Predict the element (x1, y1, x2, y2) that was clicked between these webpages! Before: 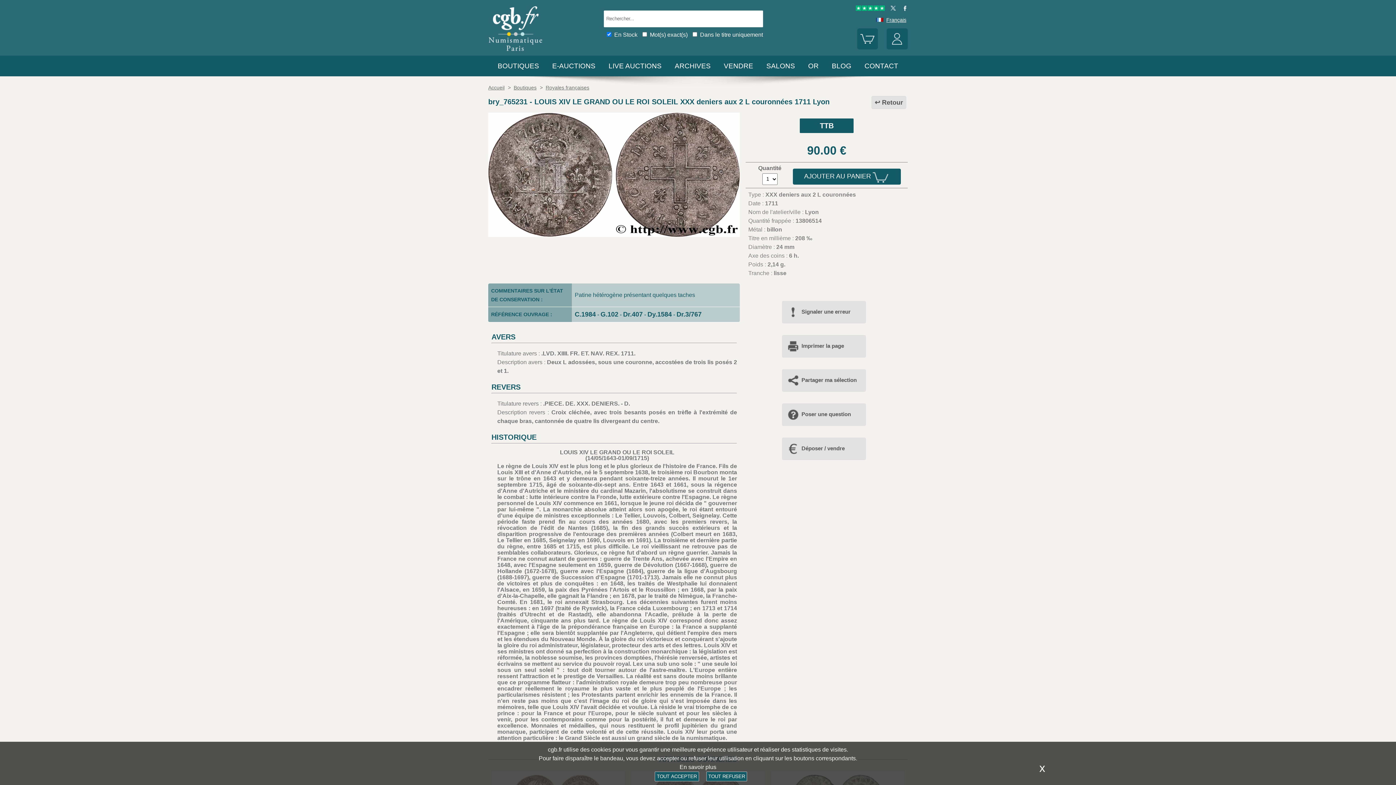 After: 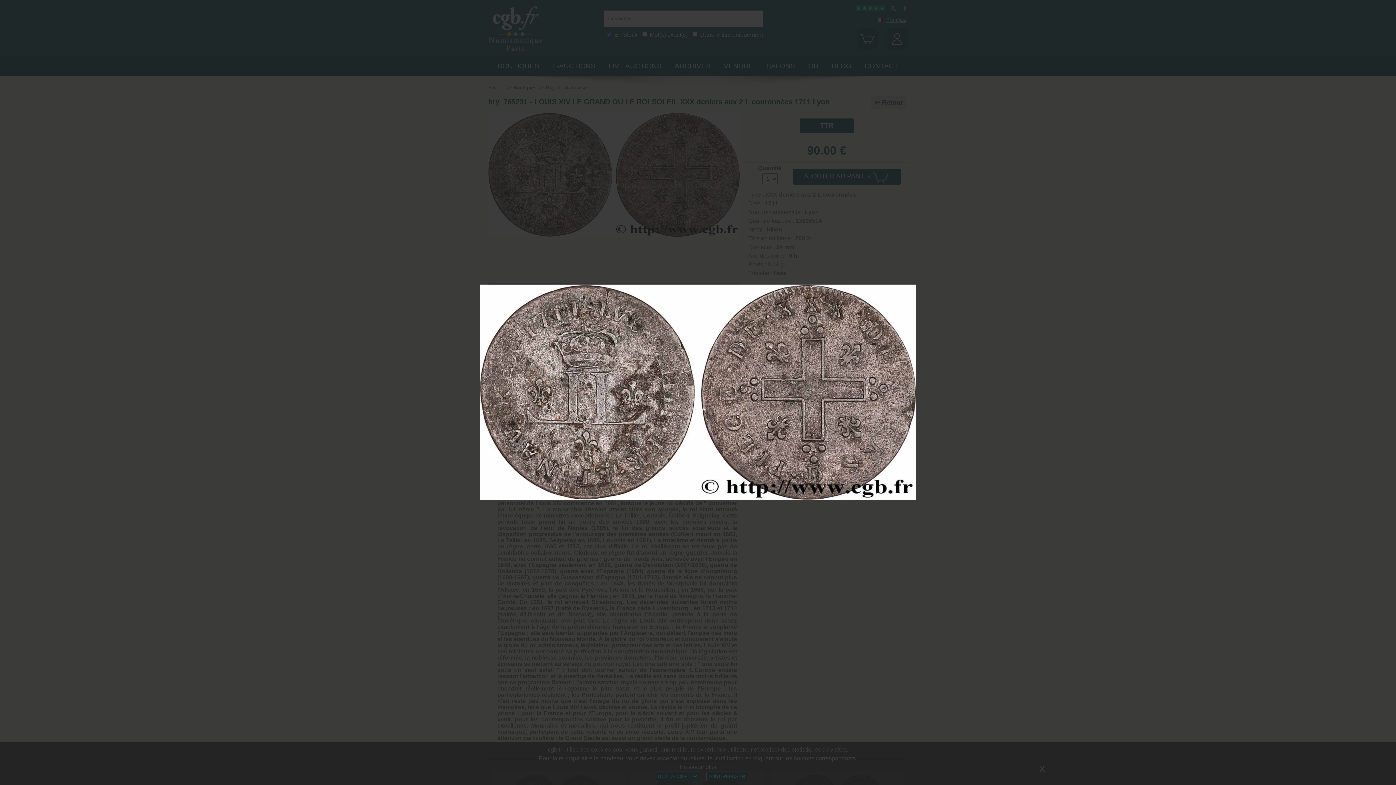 Action: bbox: (488, 232, 740, 238)